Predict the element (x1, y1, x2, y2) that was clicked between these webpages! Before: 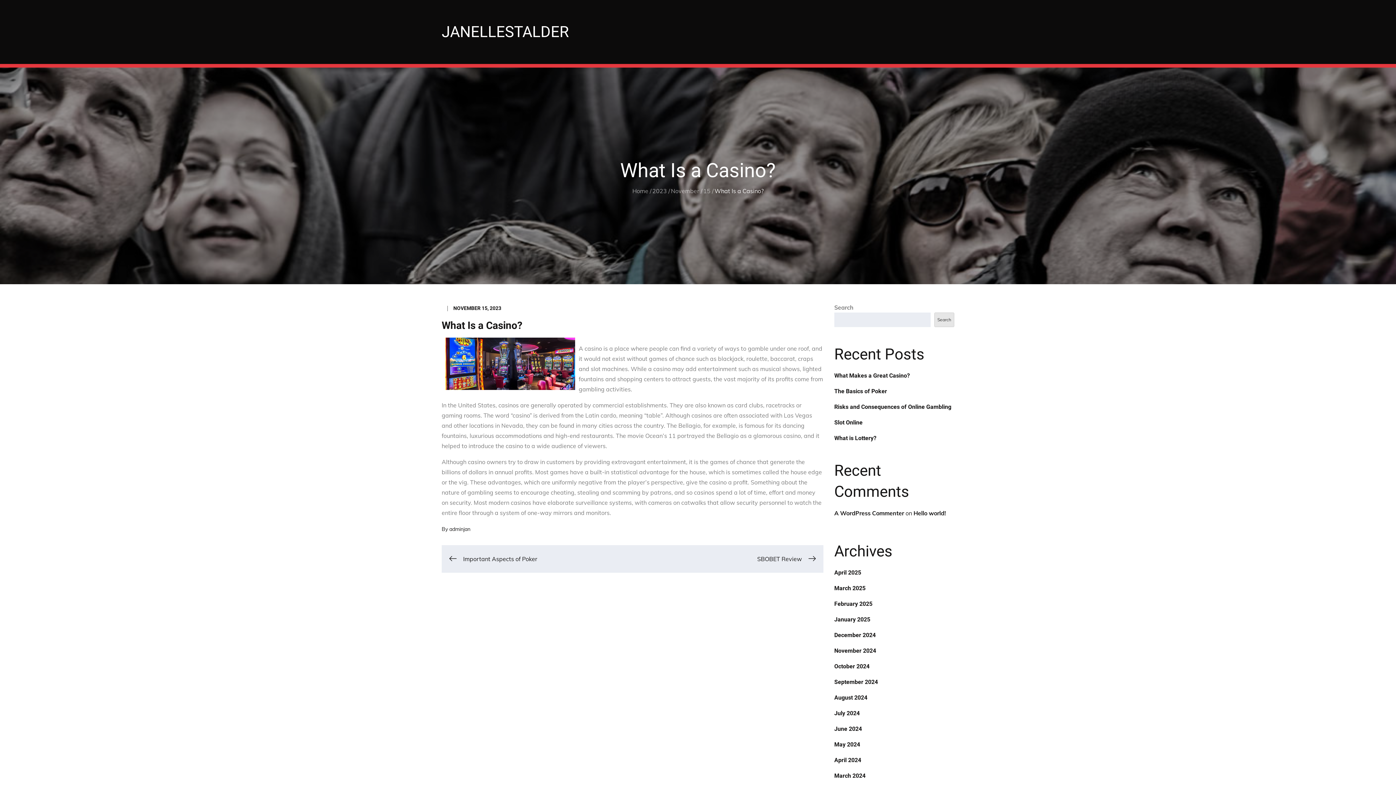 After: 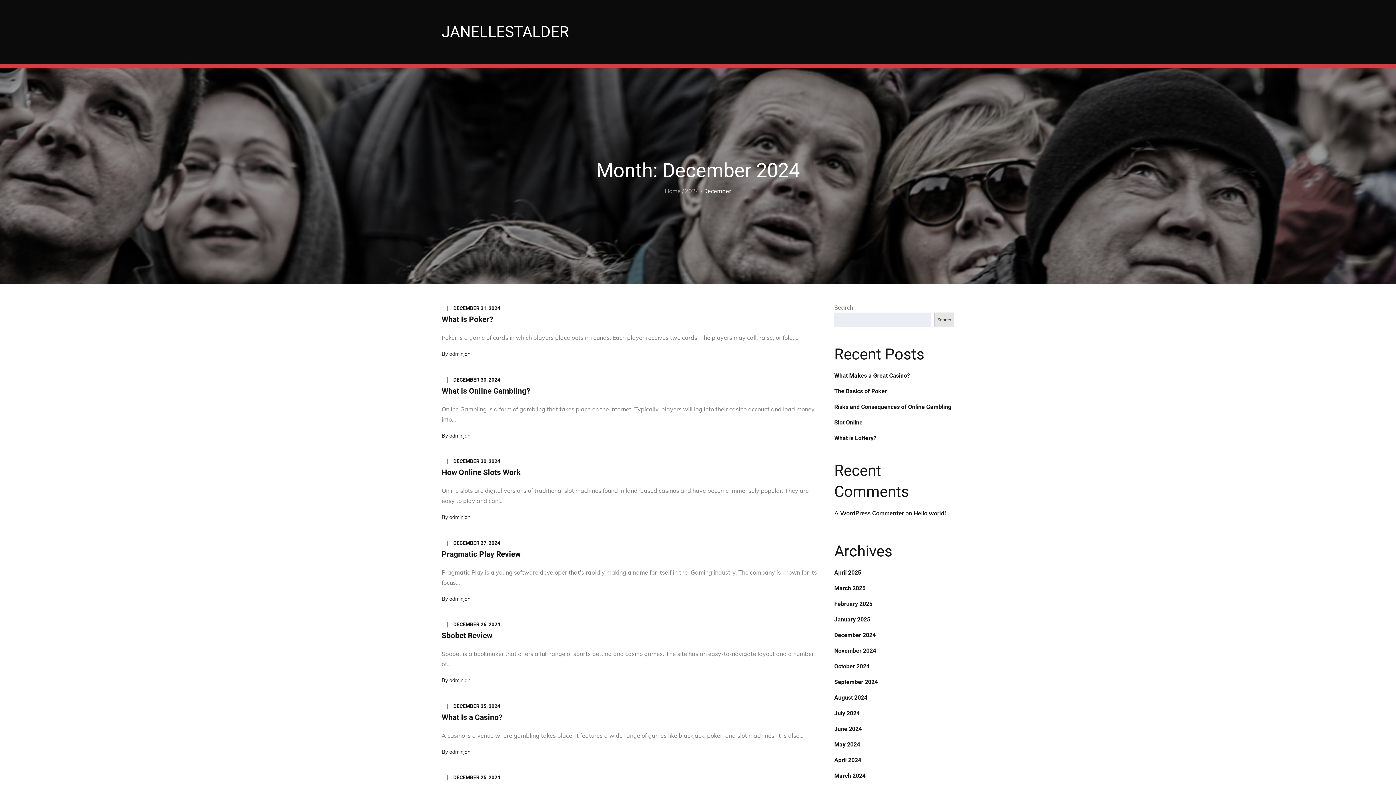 Action: bbox: (834, 632, 875, 638) label: December 2024